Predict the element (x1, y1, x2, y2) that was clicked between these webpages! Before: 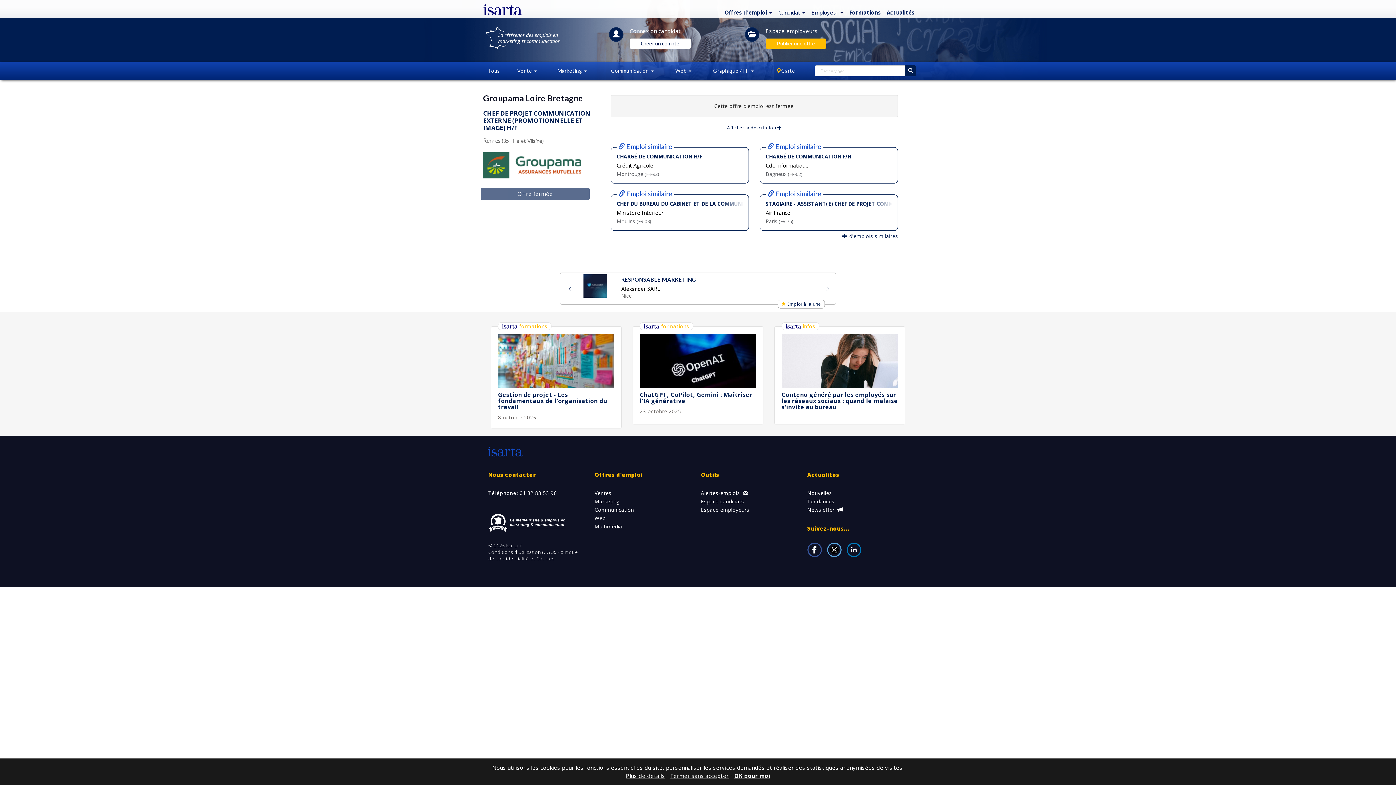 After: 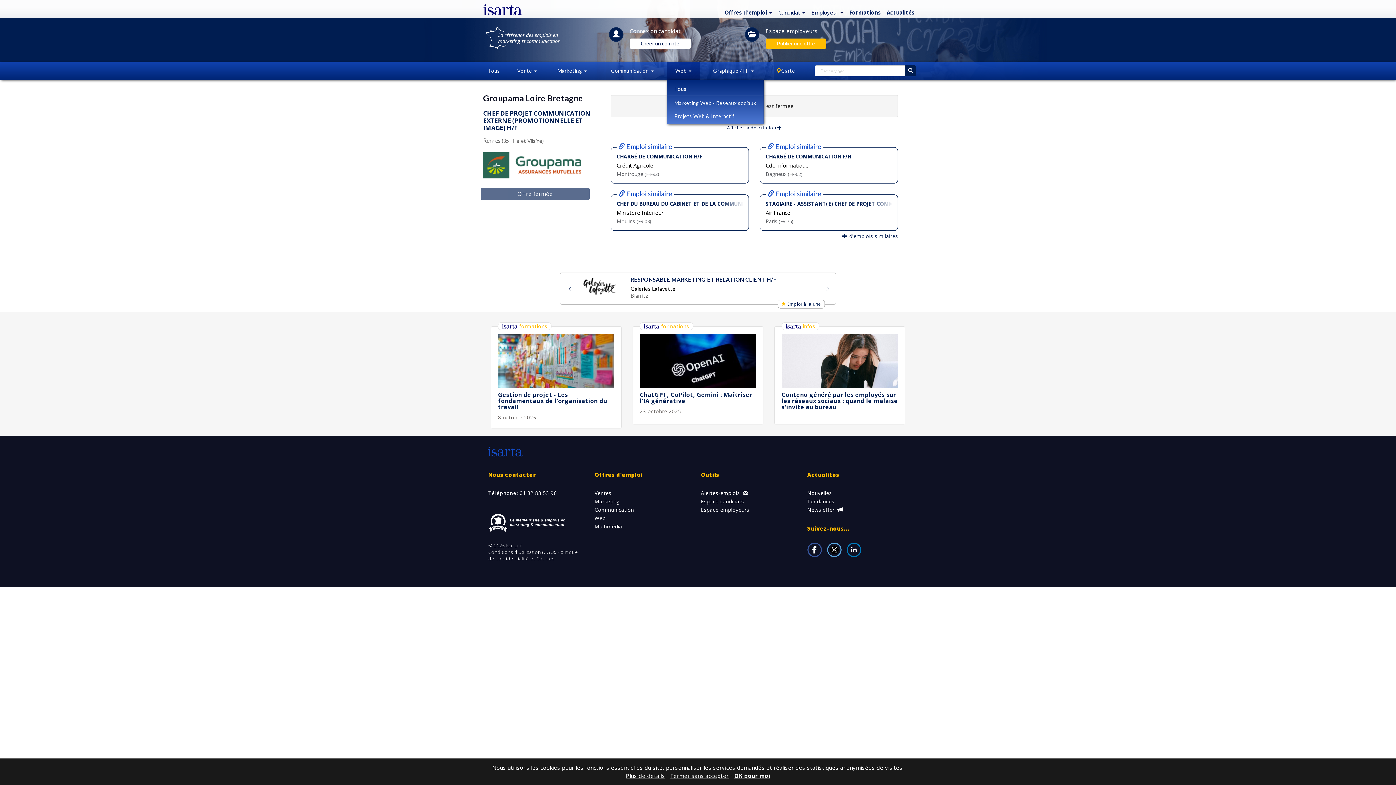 Action: bbox: (666, 61, 700, 80) label: Web 